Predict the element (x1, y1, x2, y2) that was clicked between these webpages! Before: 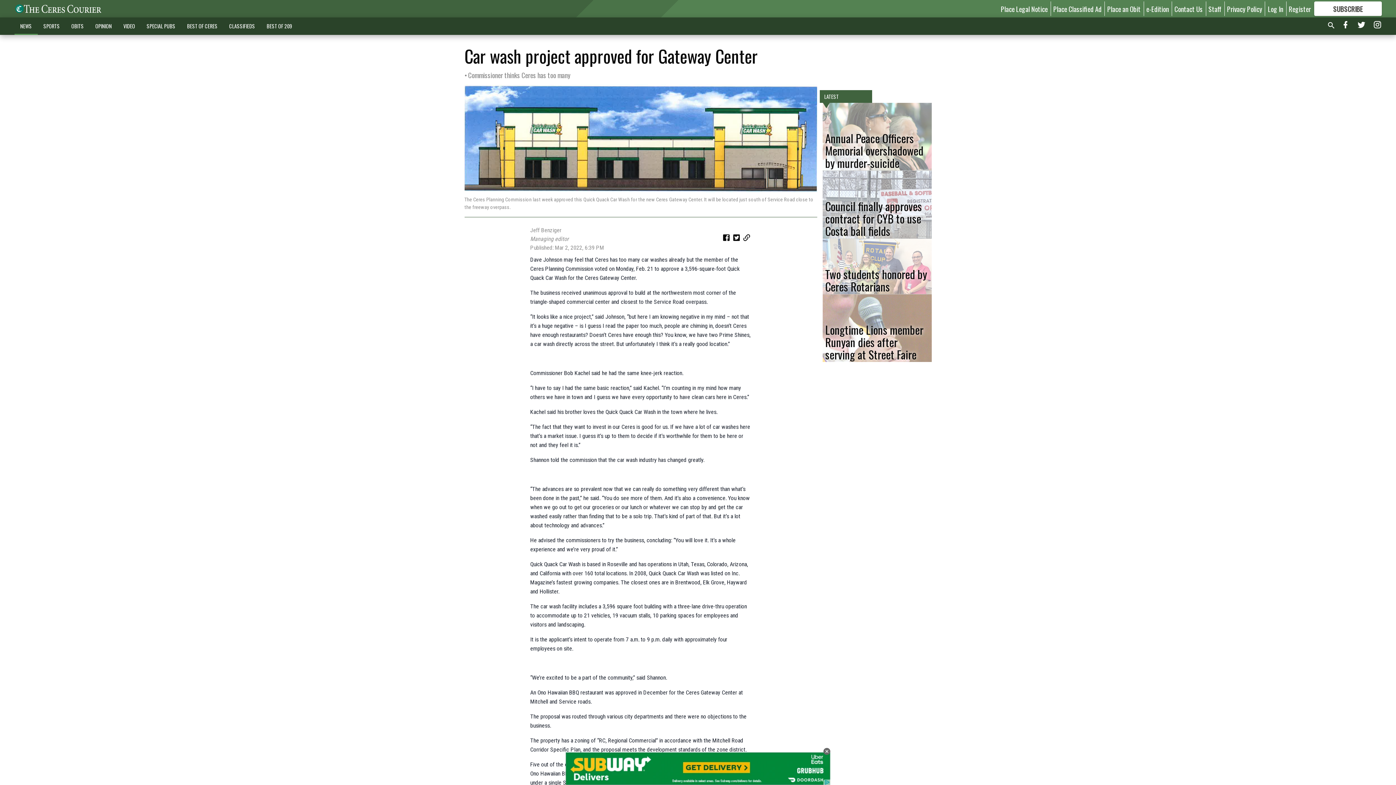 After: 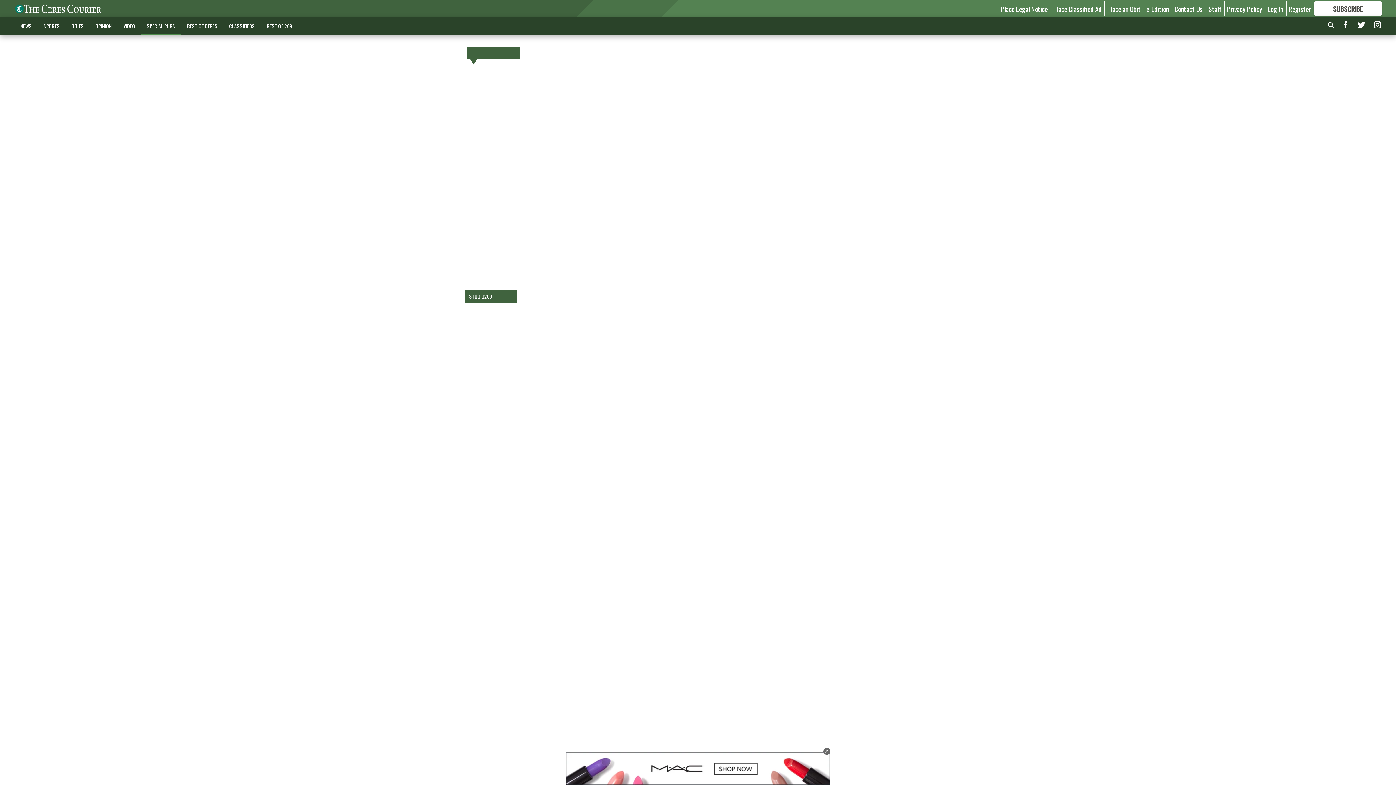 Action: label: SPECIAL PUBS bbox: (140, 18, 181, 33)